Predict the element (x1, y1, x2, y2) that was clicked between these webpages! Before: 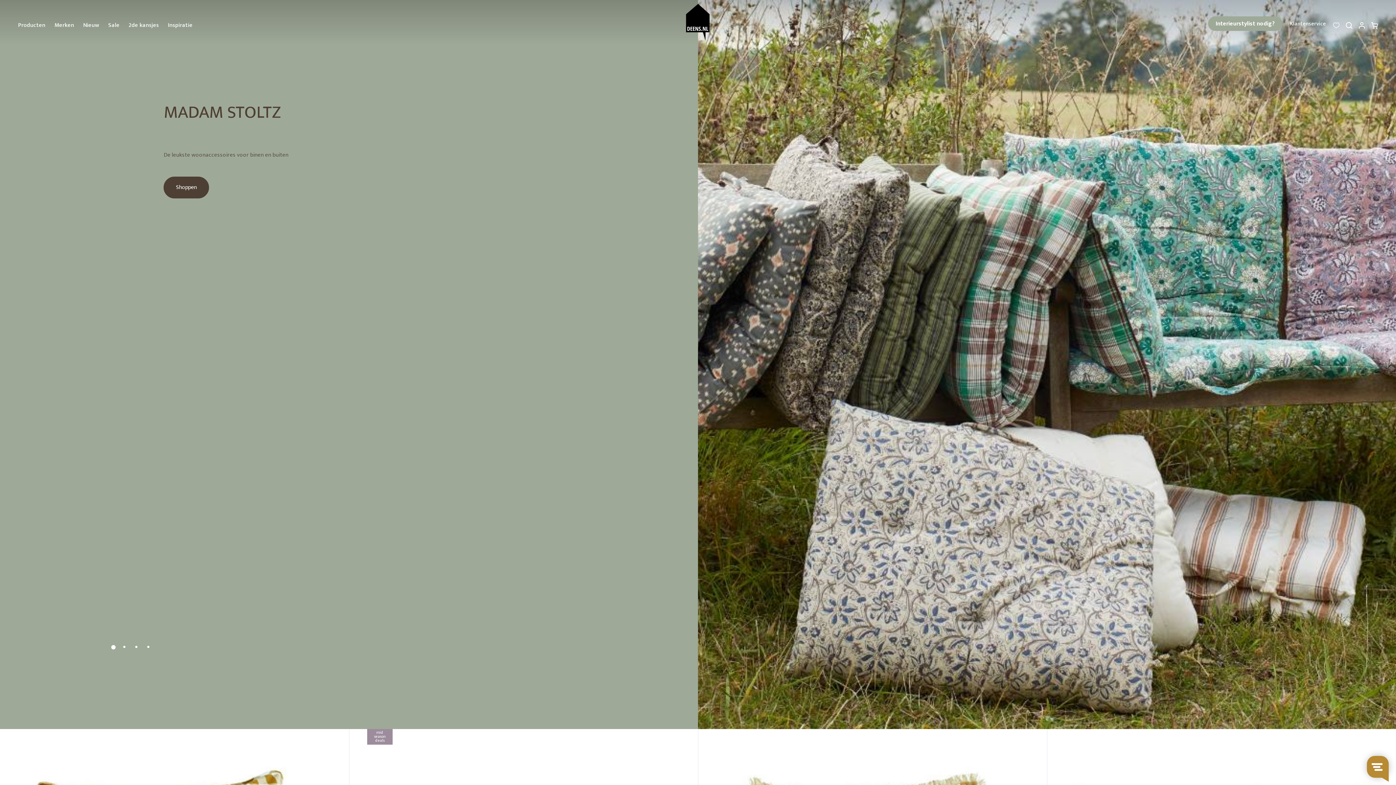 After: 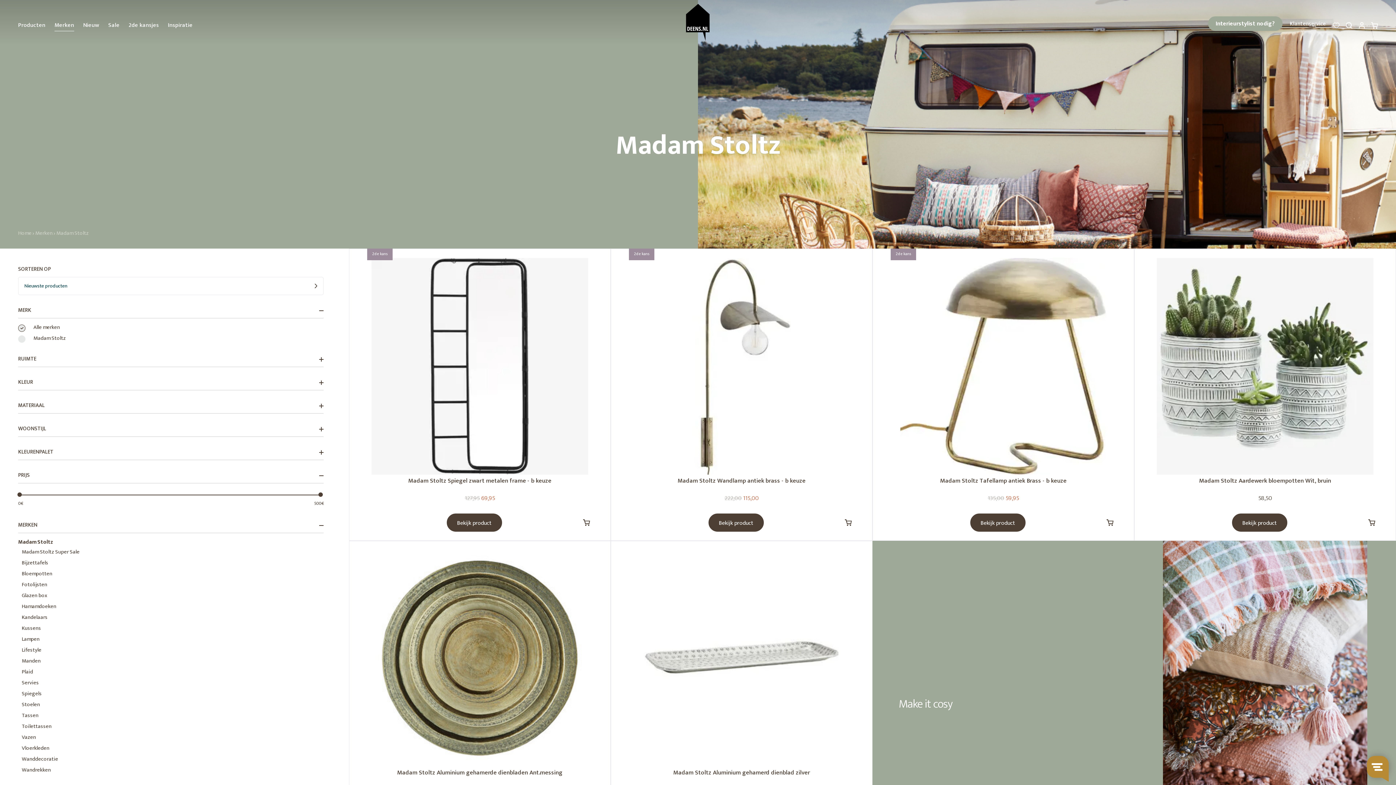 Action: bbox: (698, 0, 1396, 729)